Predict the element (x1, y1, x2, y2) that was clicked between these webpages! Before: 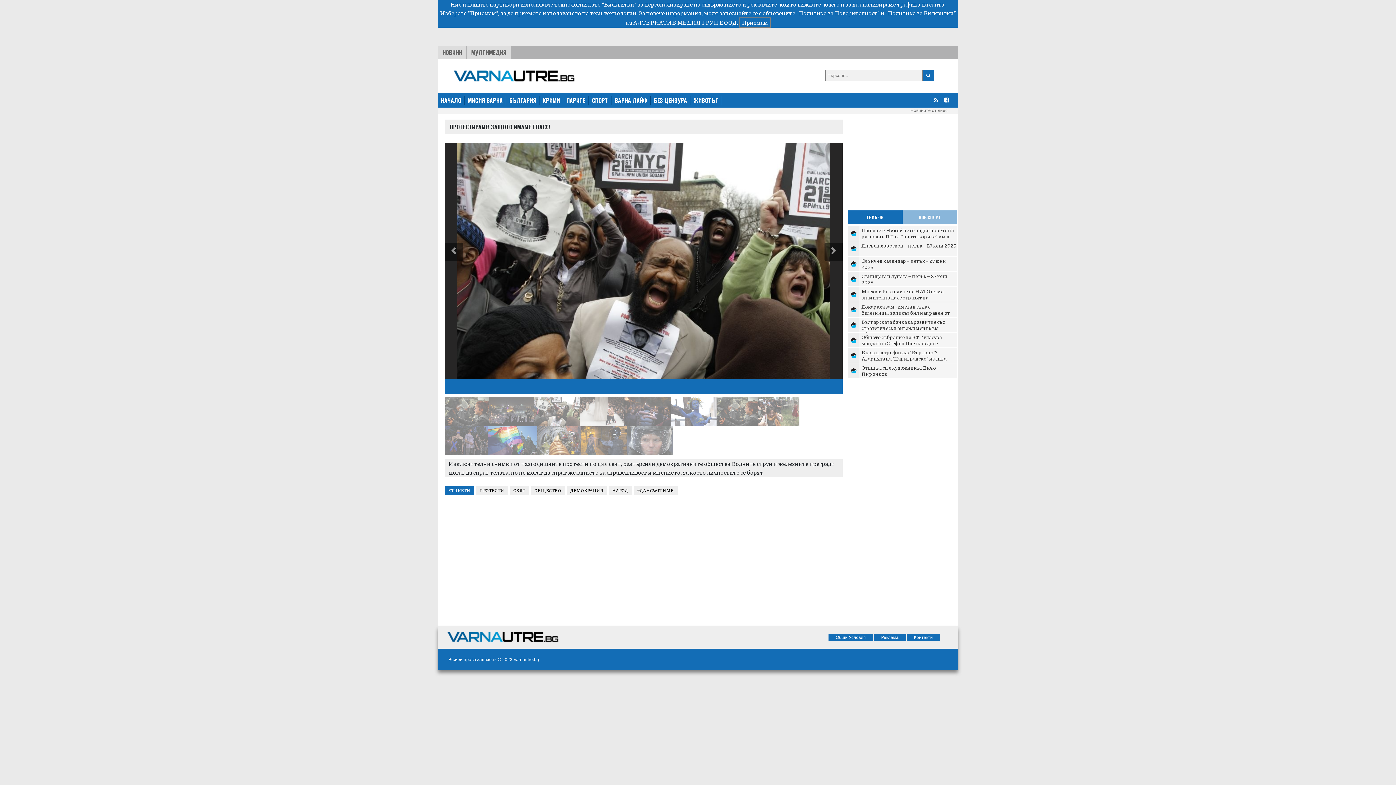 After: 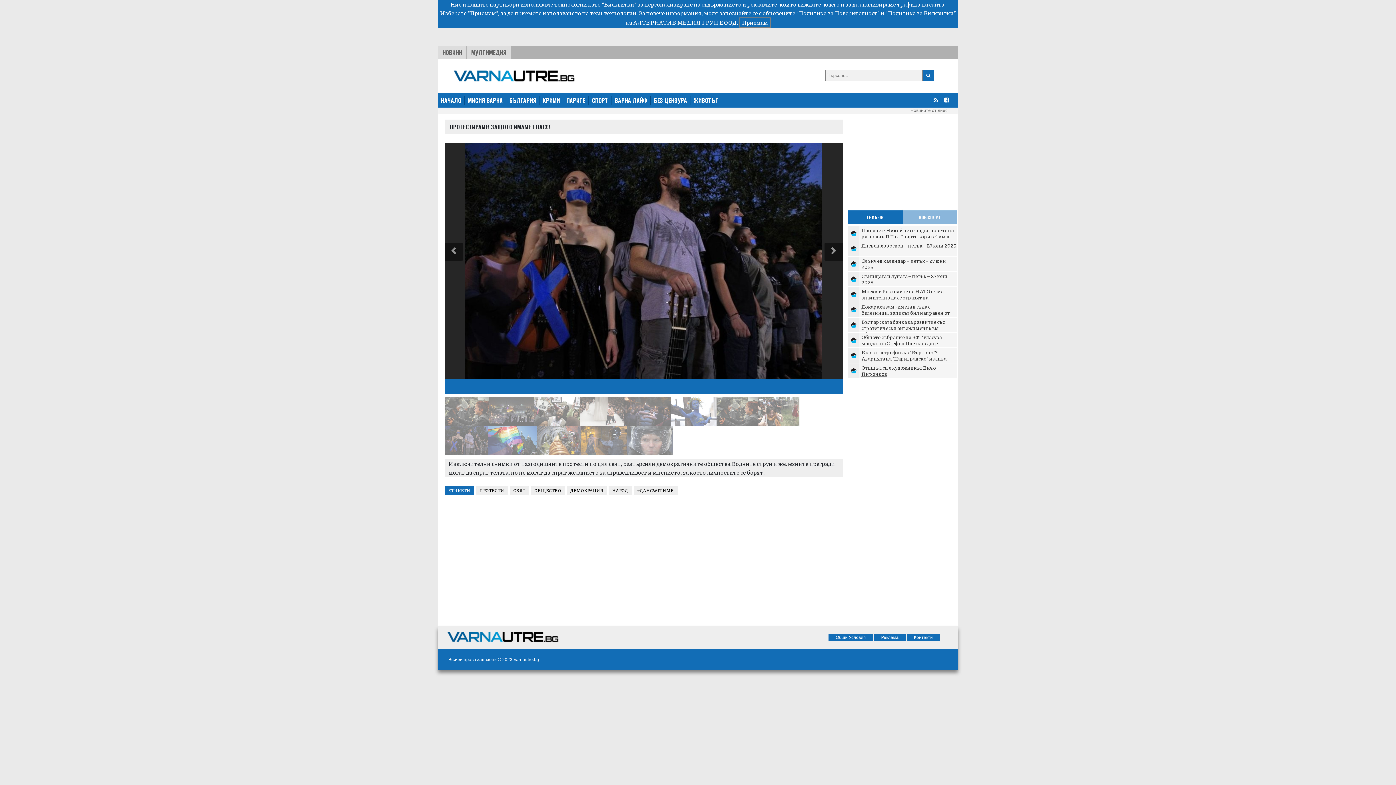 Action: bbox: (861, 364, 936, 377) label: Отишъл си е художникът Енчо Пиронков